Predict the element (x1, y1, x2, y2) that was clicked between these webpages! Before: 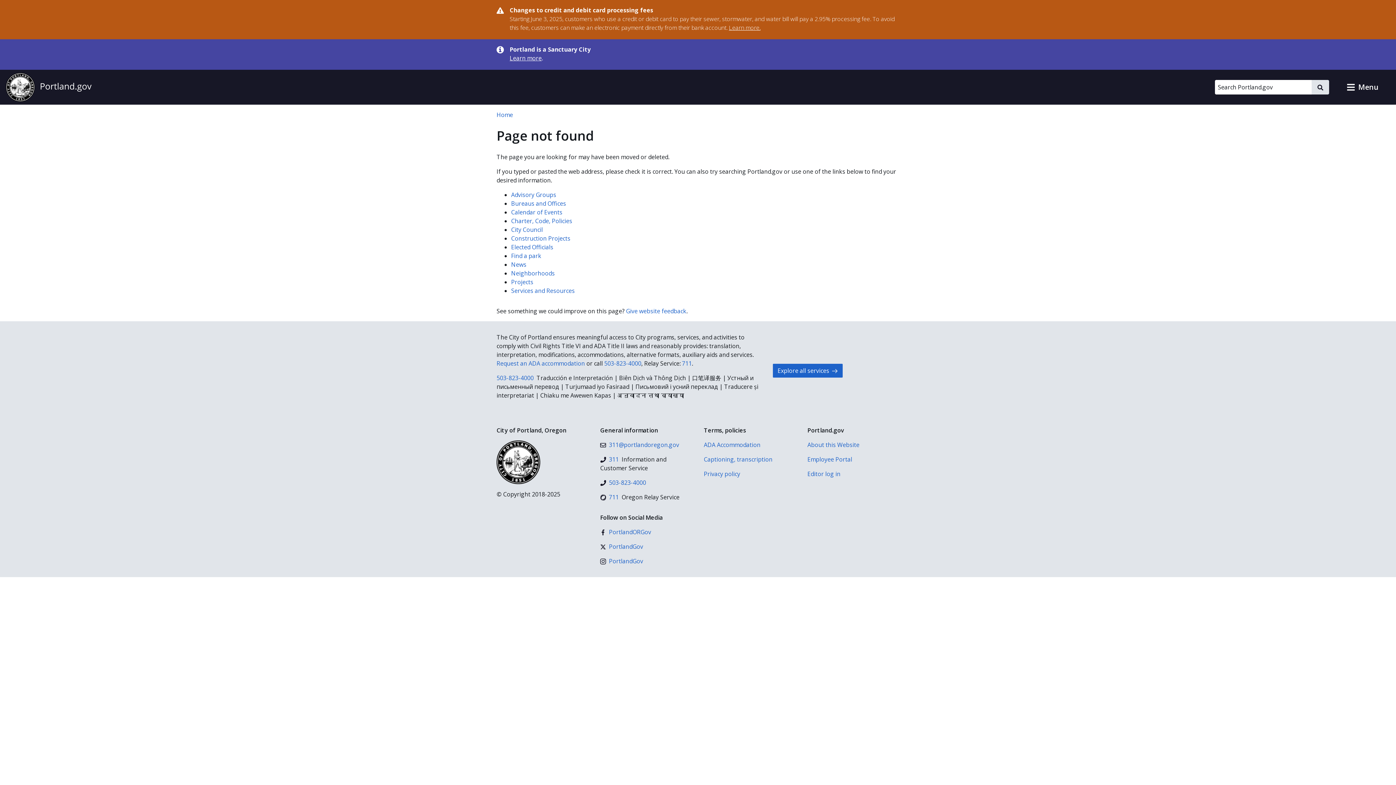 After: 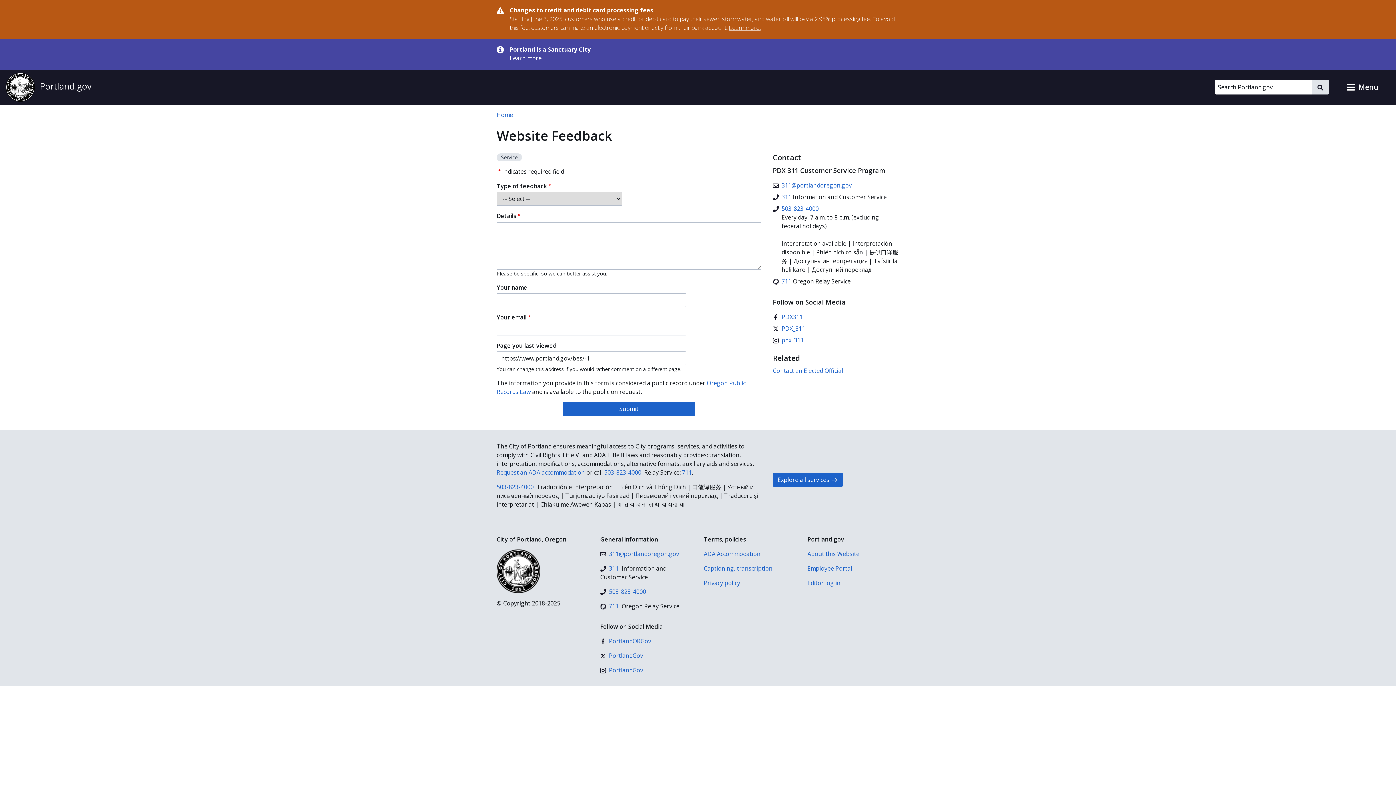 Action: bbox: (626, 307, 686, 315) label: Give website feedback